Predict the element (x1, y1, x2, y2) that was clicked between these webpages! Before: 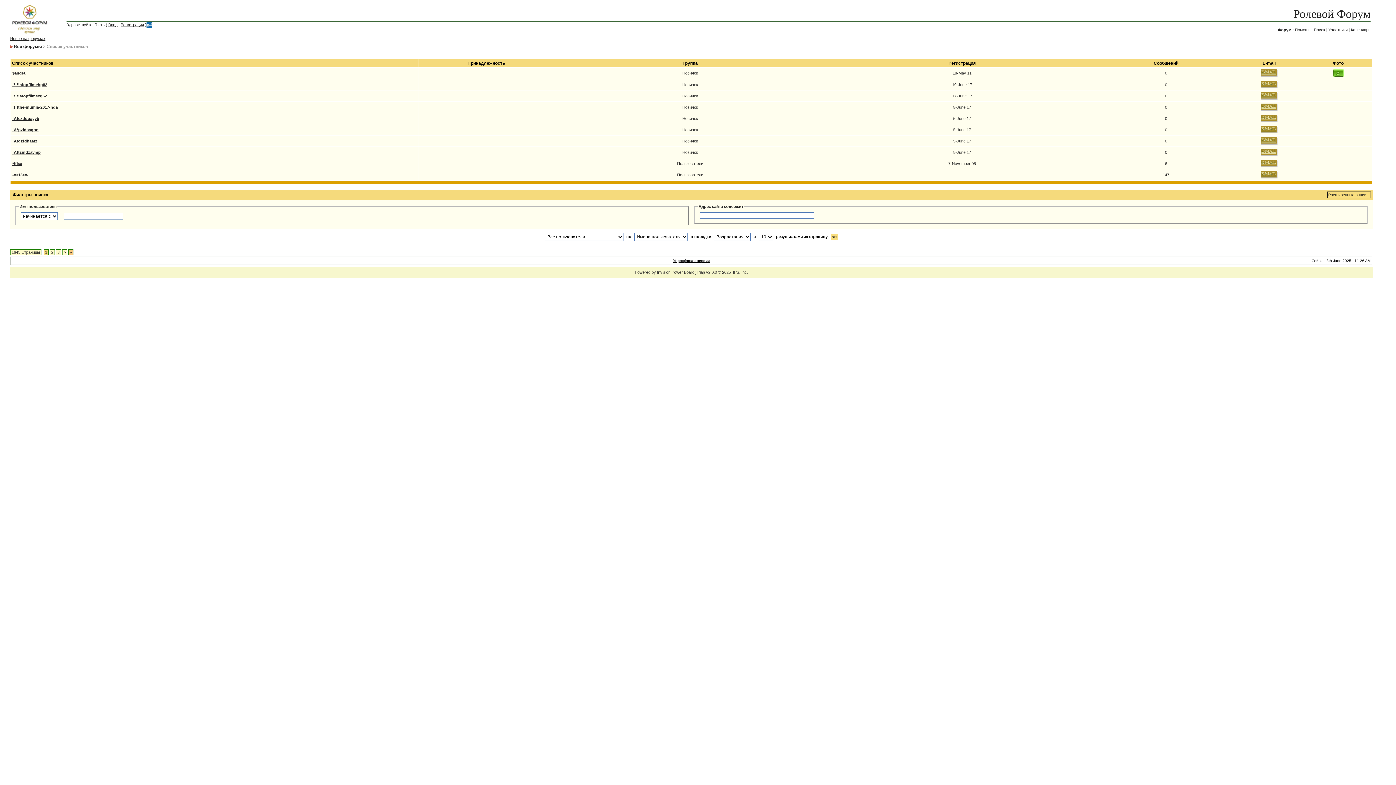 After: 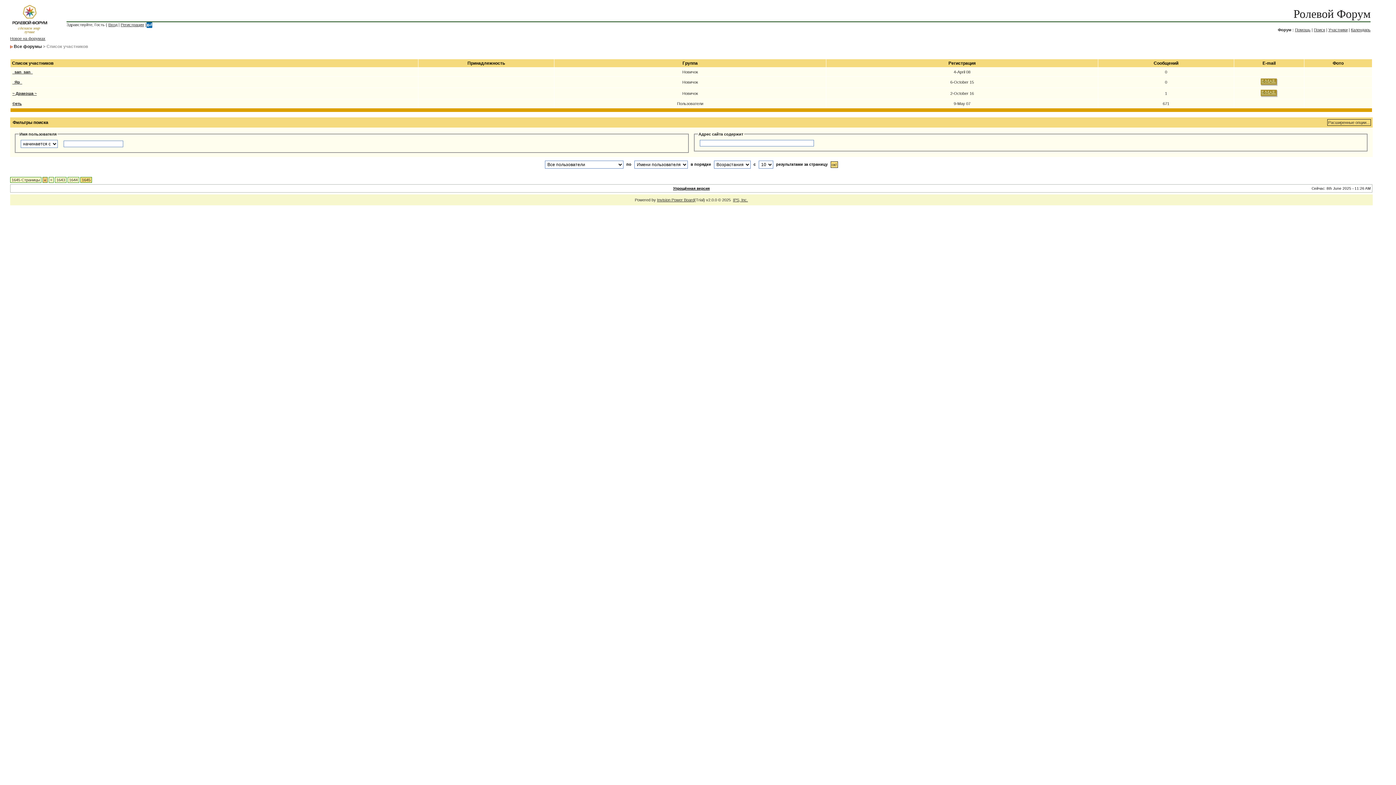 Action: bbox: (69, 250, 72, 254) label: »